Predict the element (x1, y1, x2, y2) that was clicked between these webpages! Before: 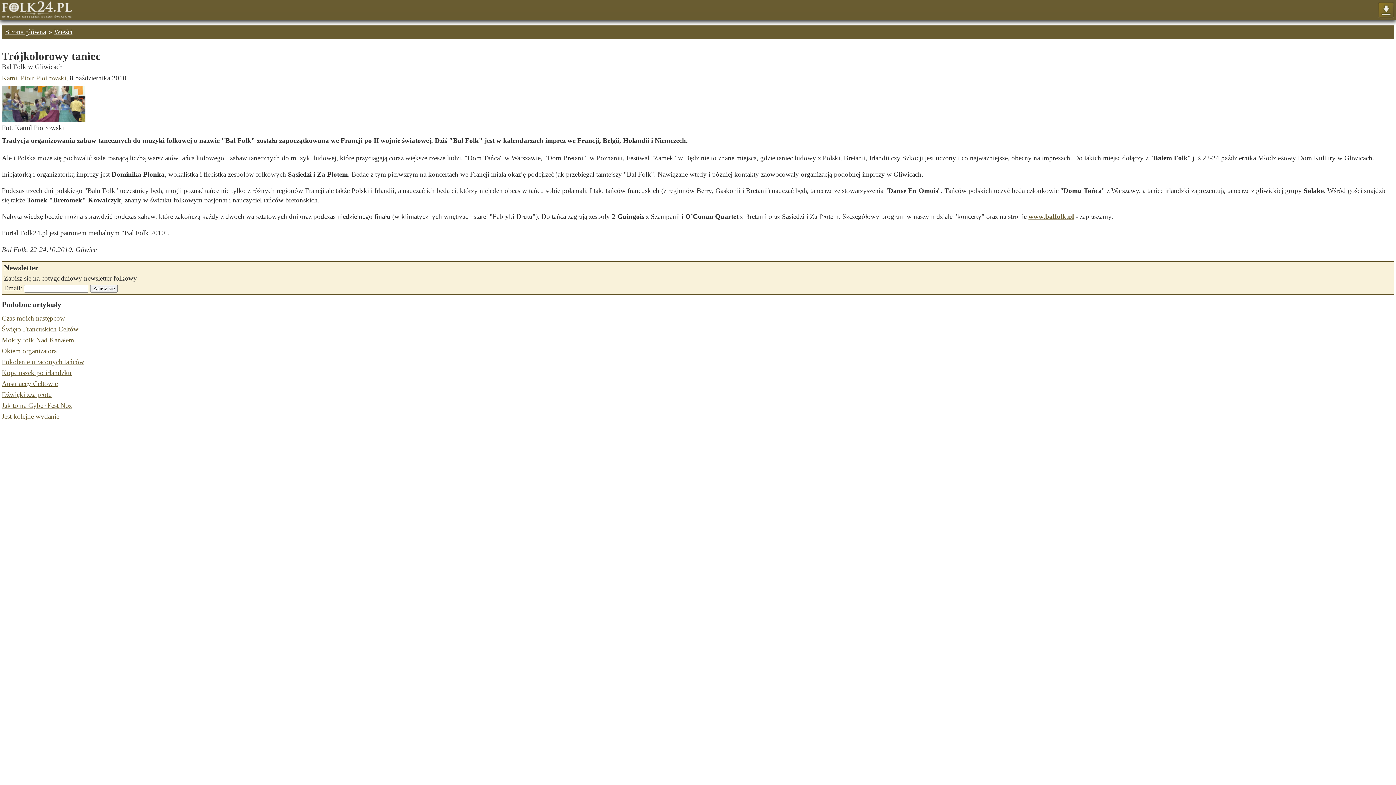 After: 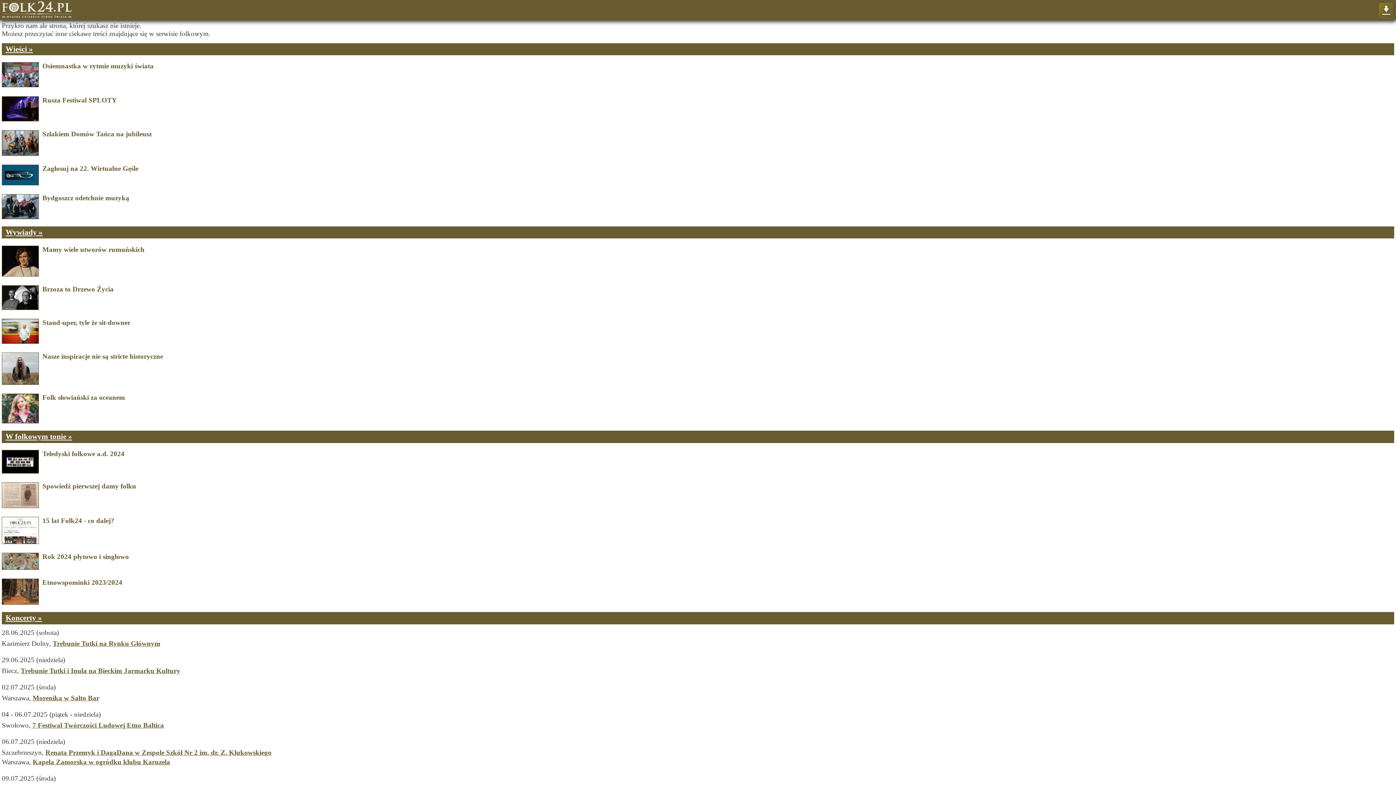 Action: label: Zapisz się bbox: (90, 285, 117, 292)